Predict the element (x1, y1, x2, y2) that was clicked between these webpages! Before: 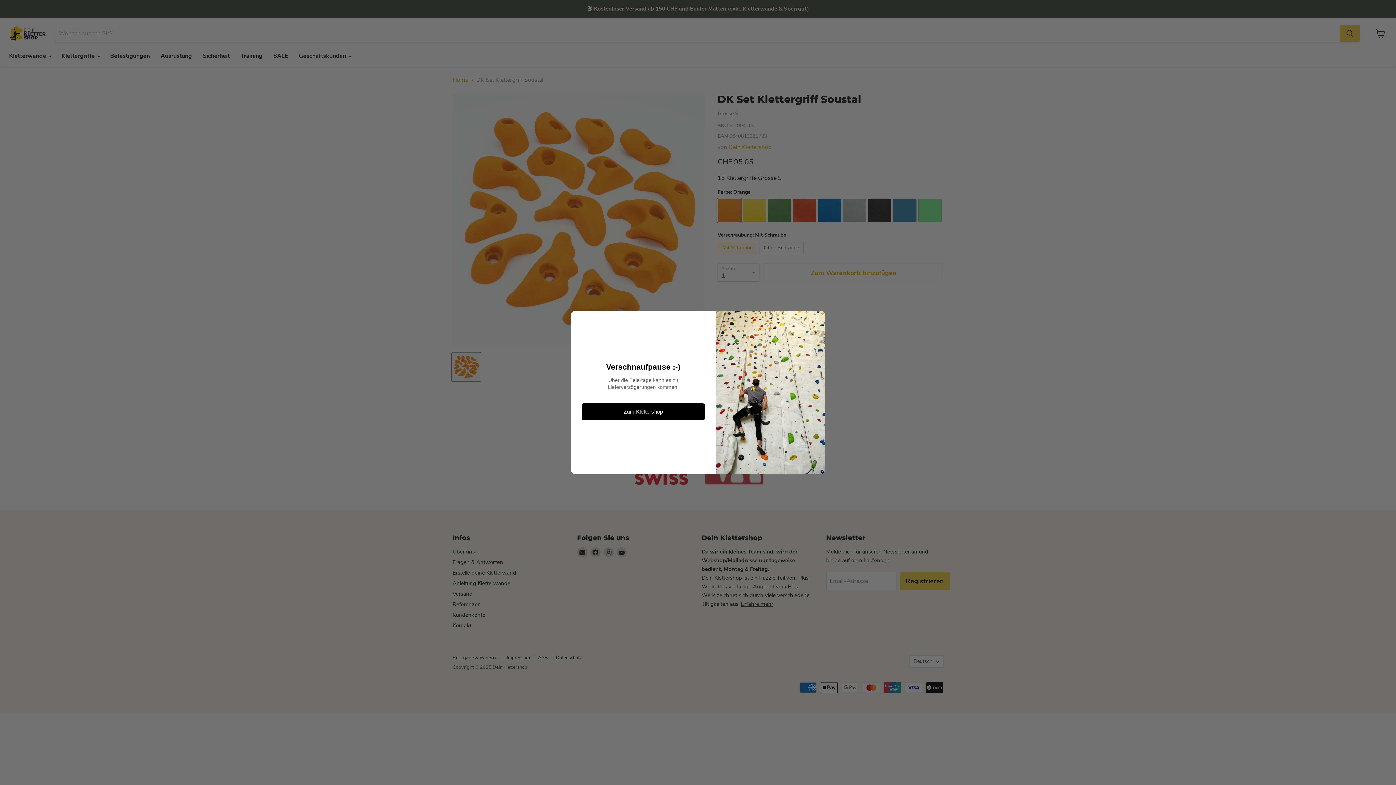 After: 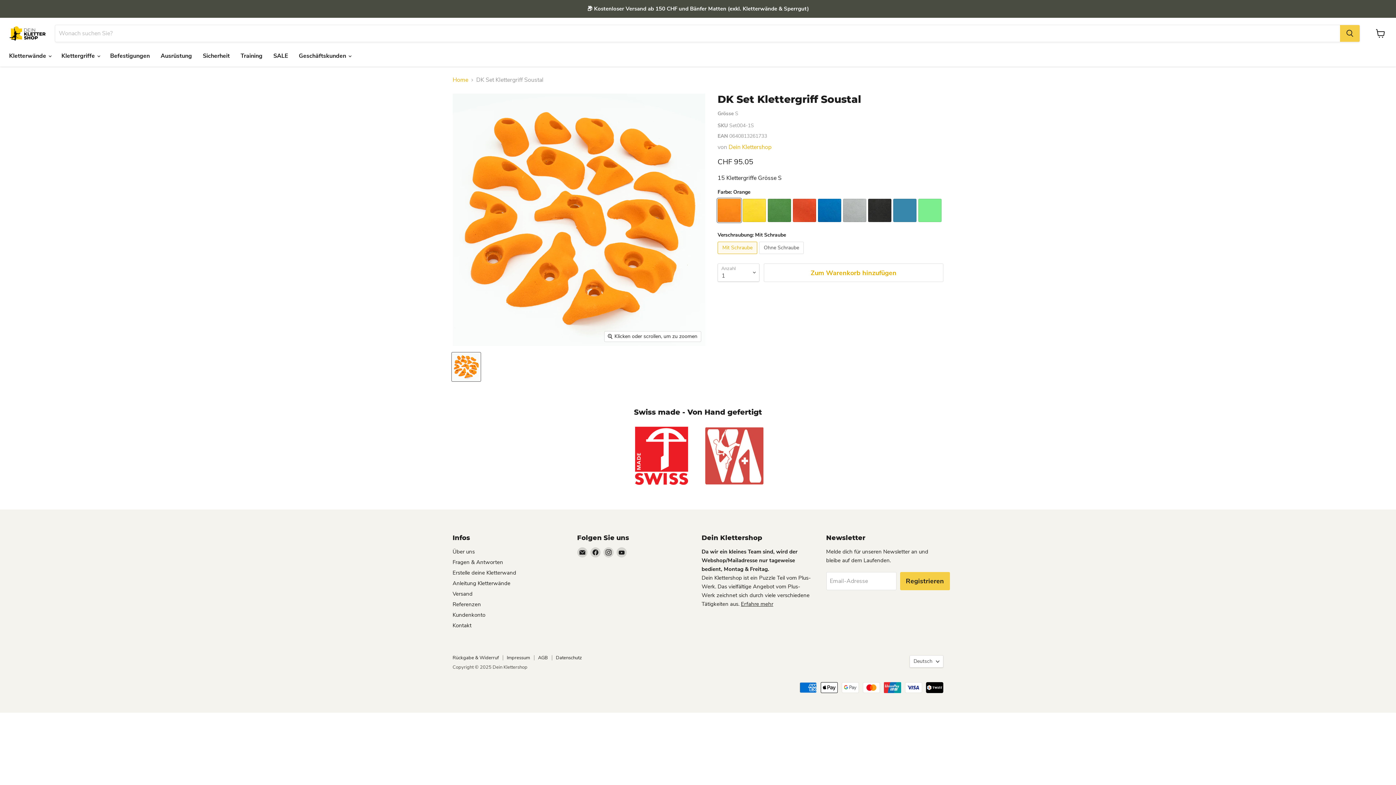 Action: bbox: (814, 316, 820, 322)